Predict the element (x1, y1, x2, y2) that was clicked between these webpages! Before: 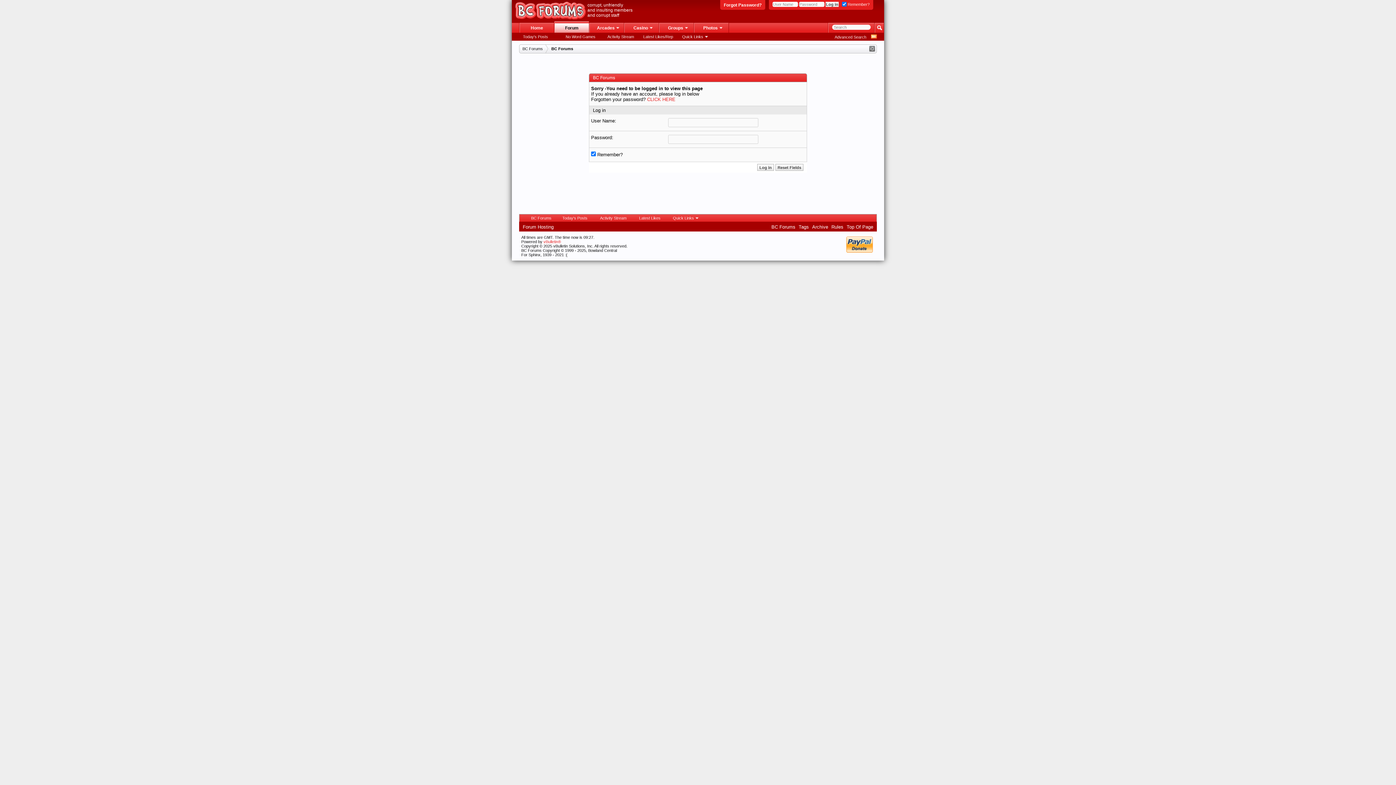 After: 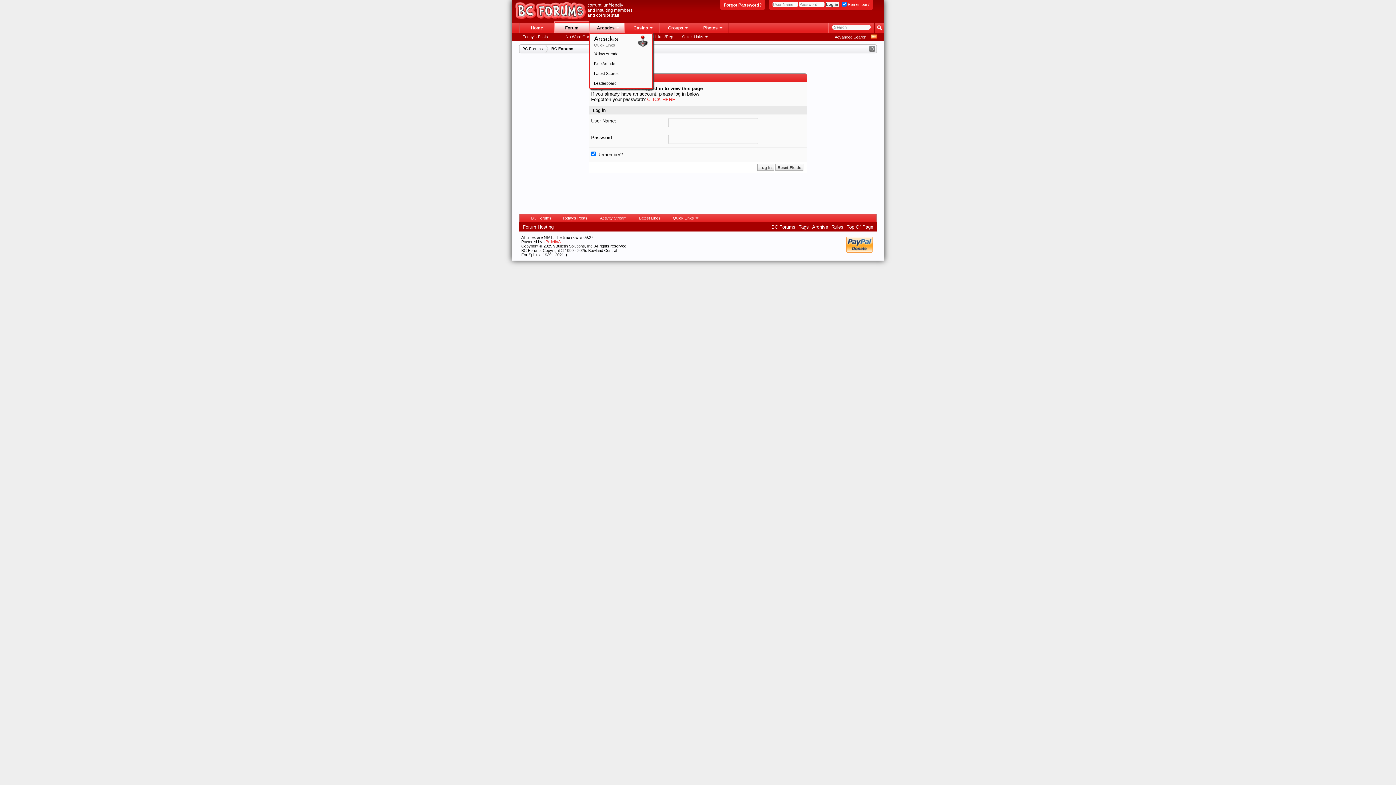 Action: bbox: (589, 22, 624, 32) label: Arcades